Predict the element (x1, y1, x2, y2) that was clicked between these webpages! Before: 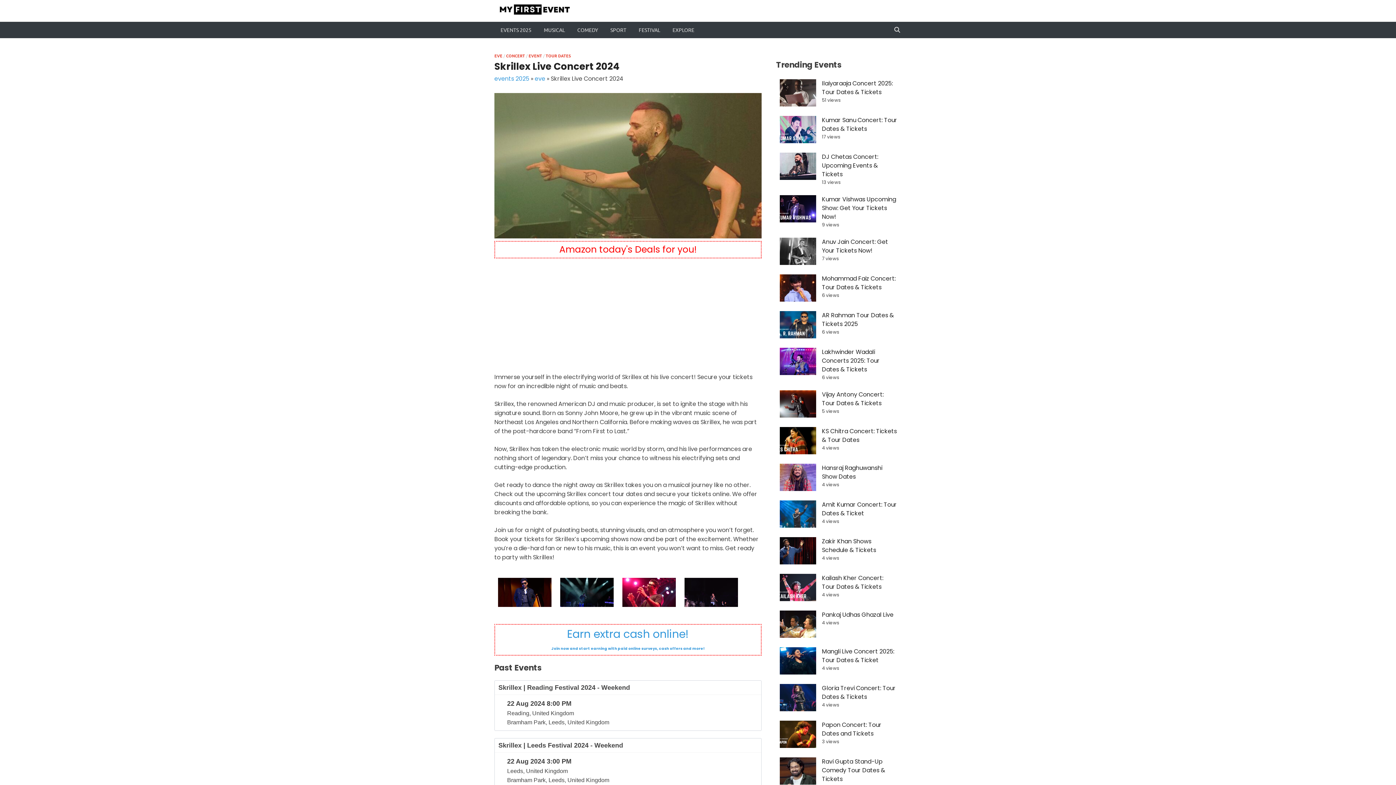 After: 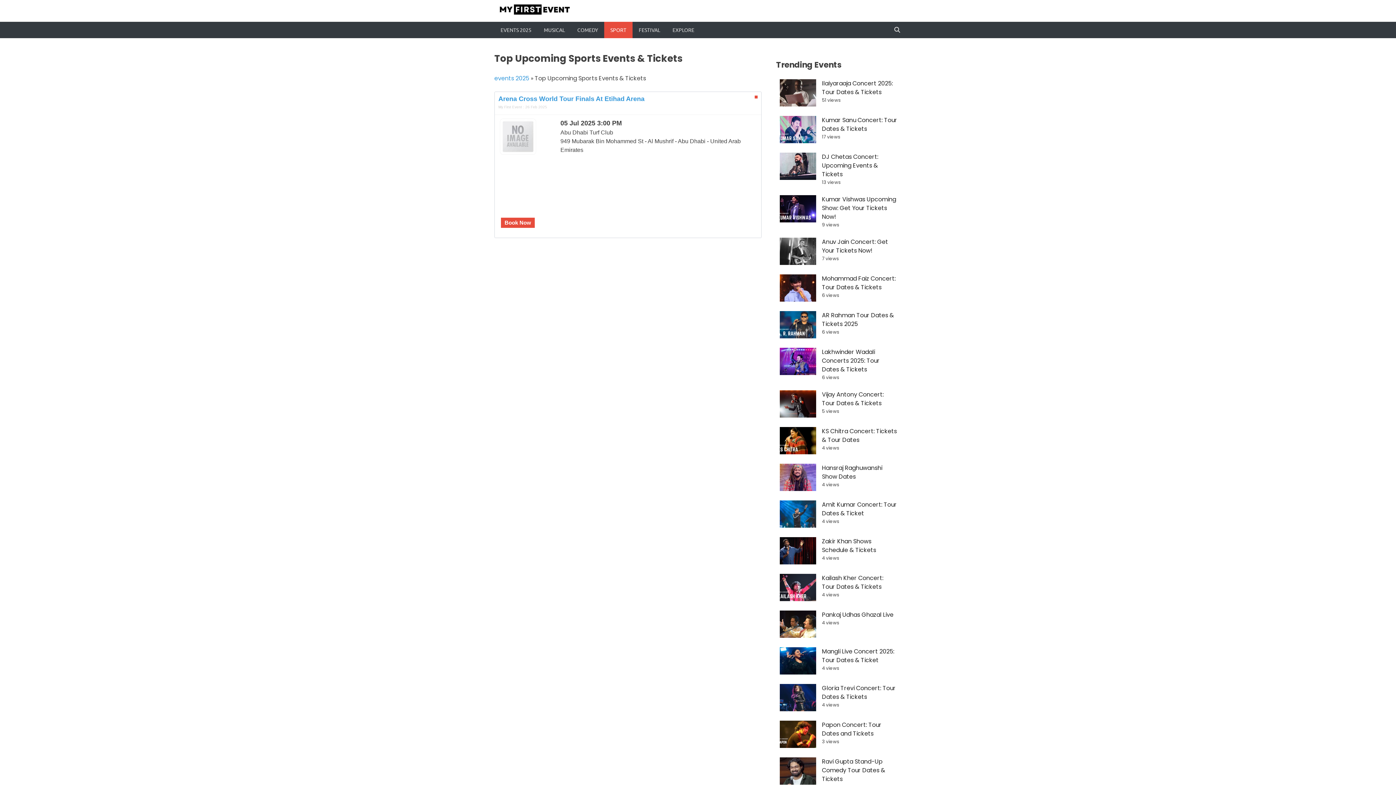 Action: label: SPORT bbox: (604, 21, 632, 38)